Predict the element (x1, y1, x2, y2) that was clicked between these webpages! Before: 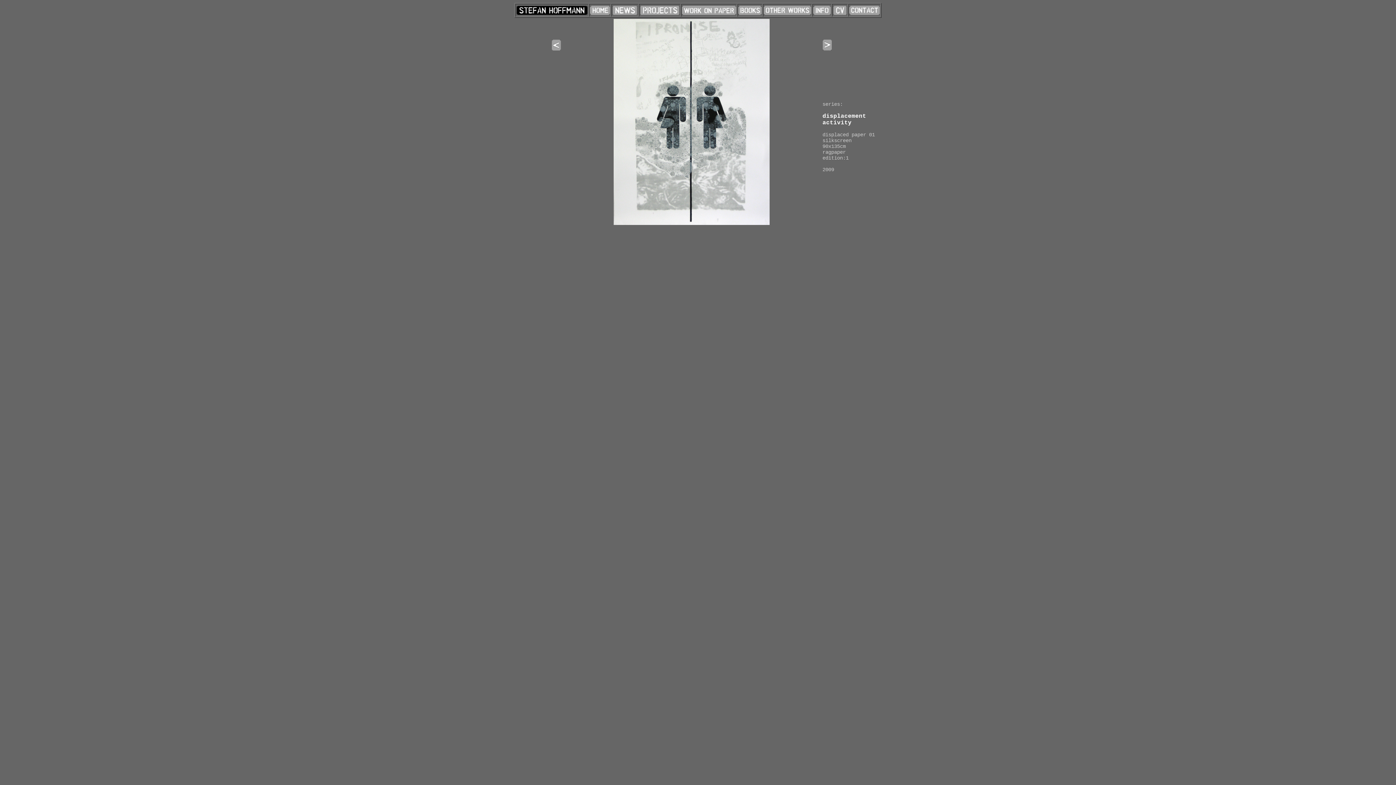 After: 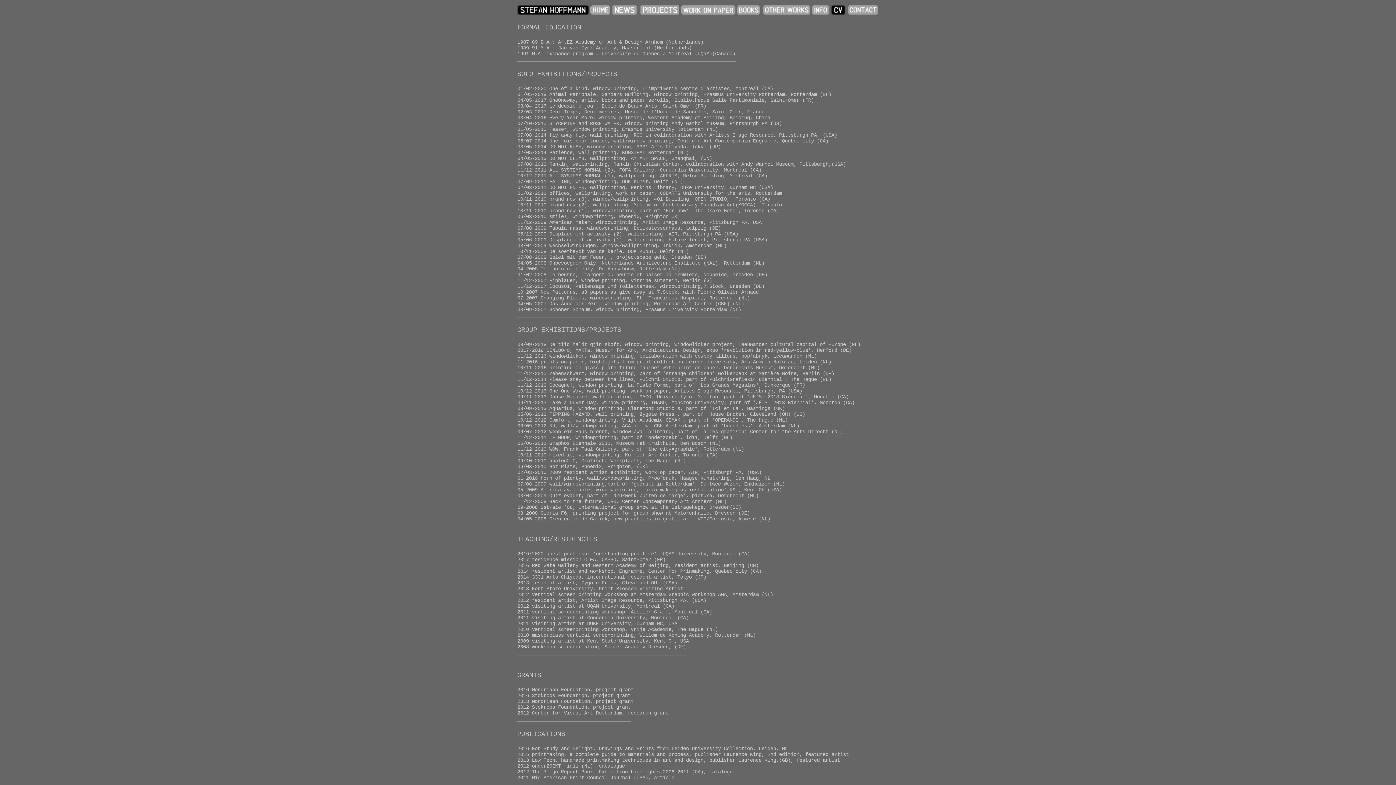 Action: bbox: (833, 9, 847, 16)